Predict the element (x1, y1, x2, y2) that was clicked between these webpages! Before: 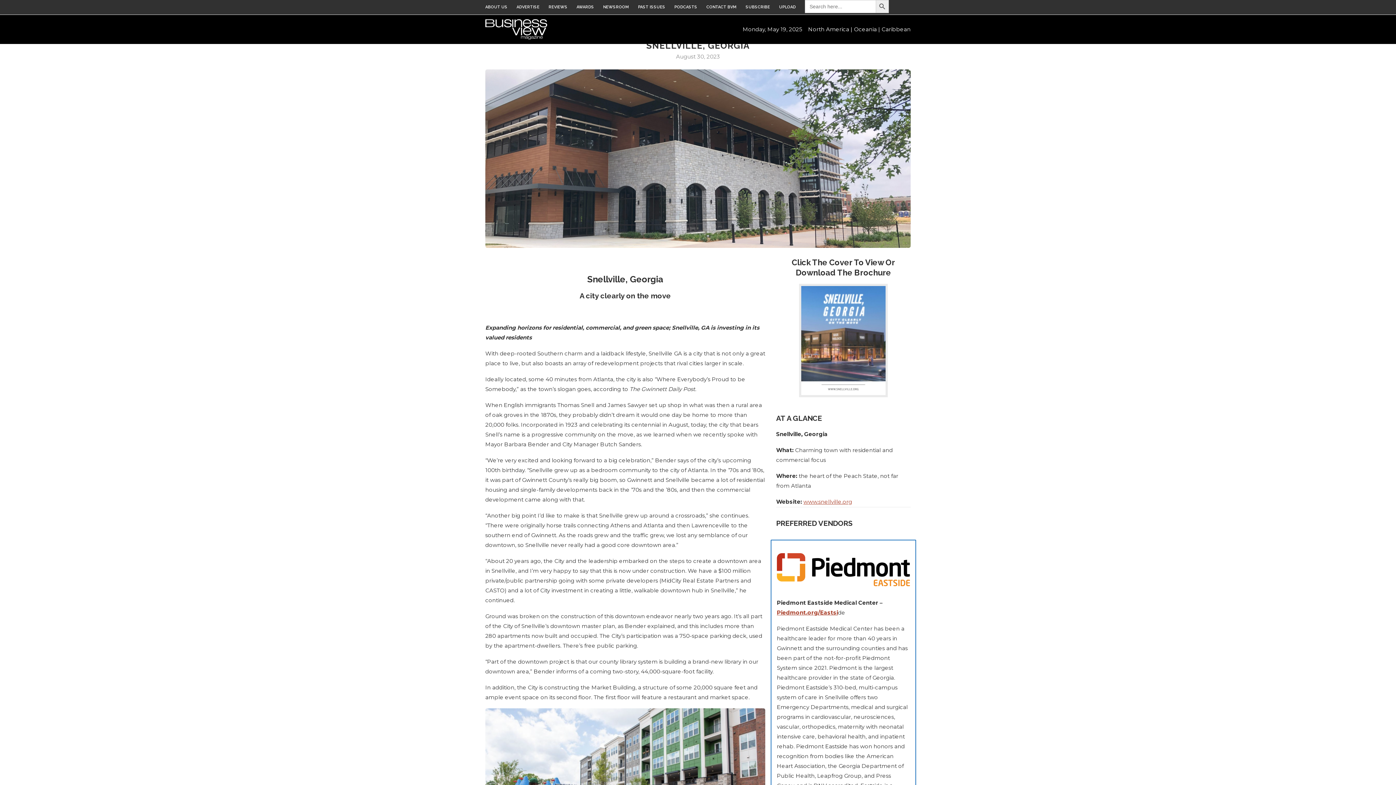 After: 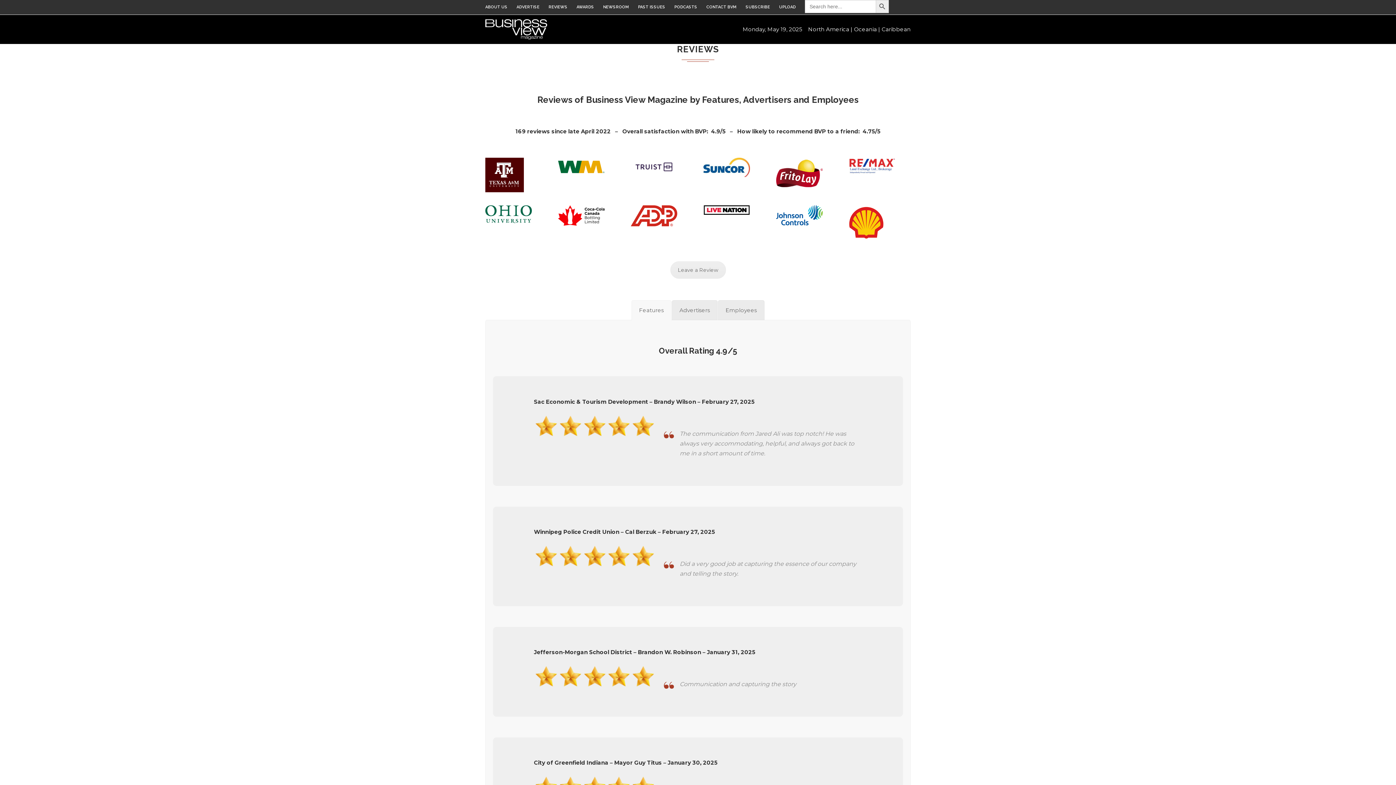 Action: label: REVIEWS bbox: (548, 4, 567, 9)